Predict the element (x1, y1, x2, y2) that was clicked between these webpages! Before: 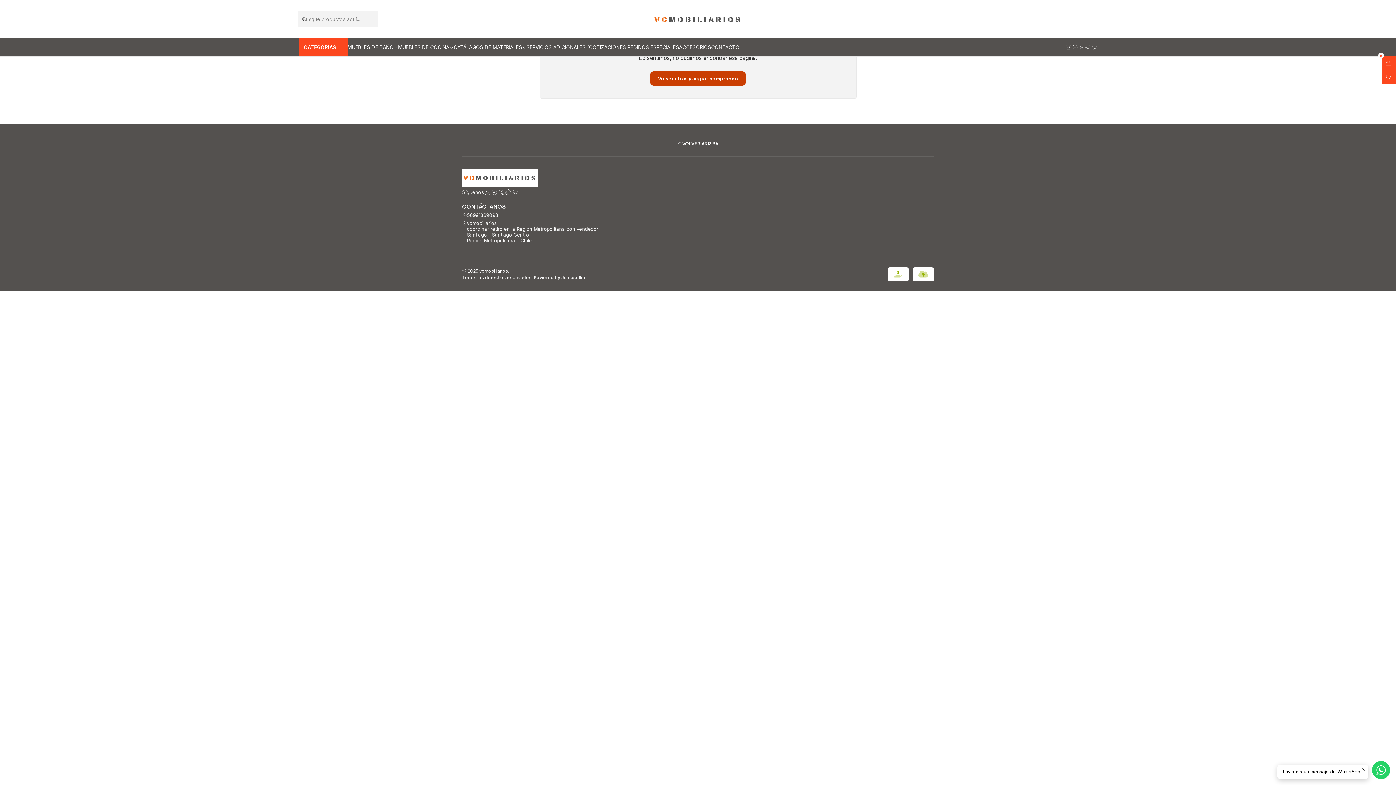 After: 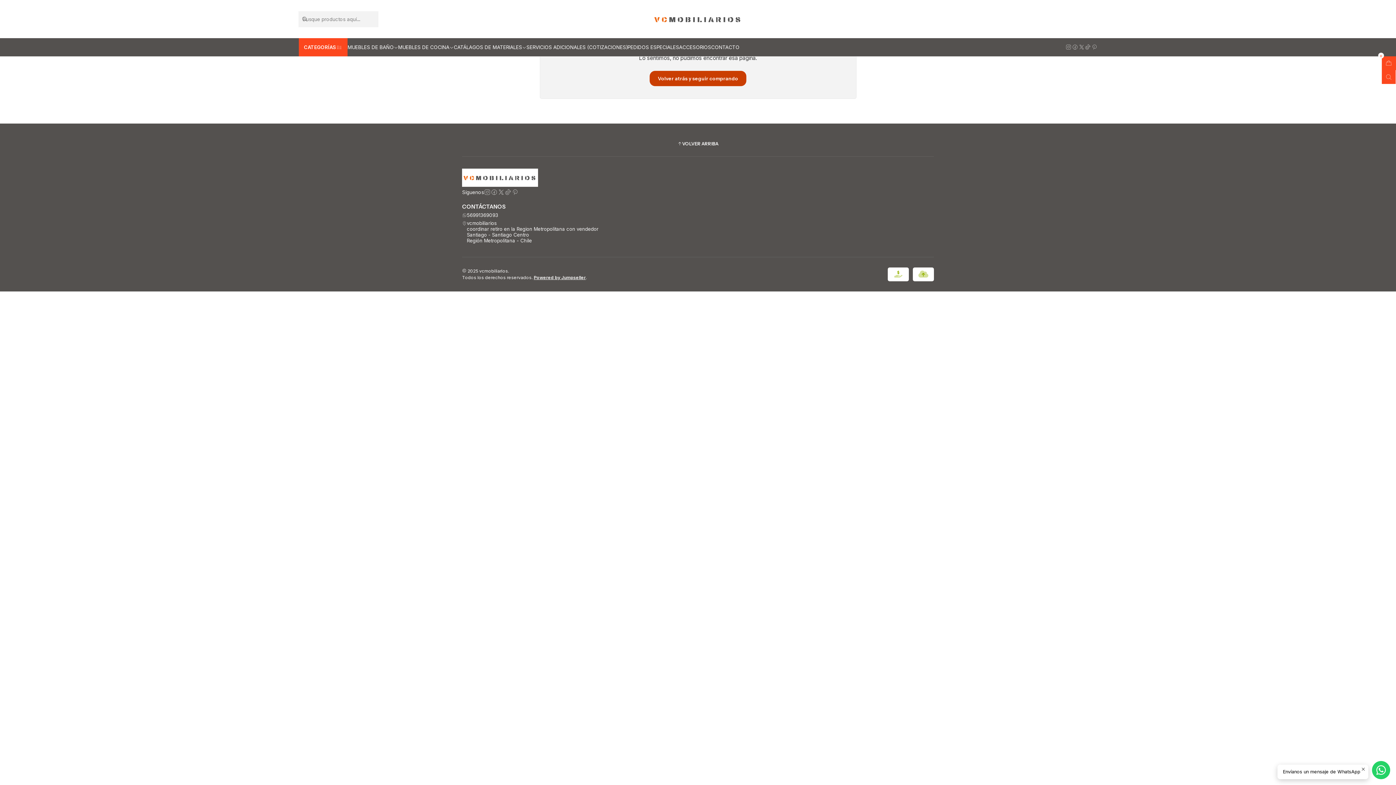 Action: bbox: (533, 274, 585, 280) label: Powered by Jumpseller